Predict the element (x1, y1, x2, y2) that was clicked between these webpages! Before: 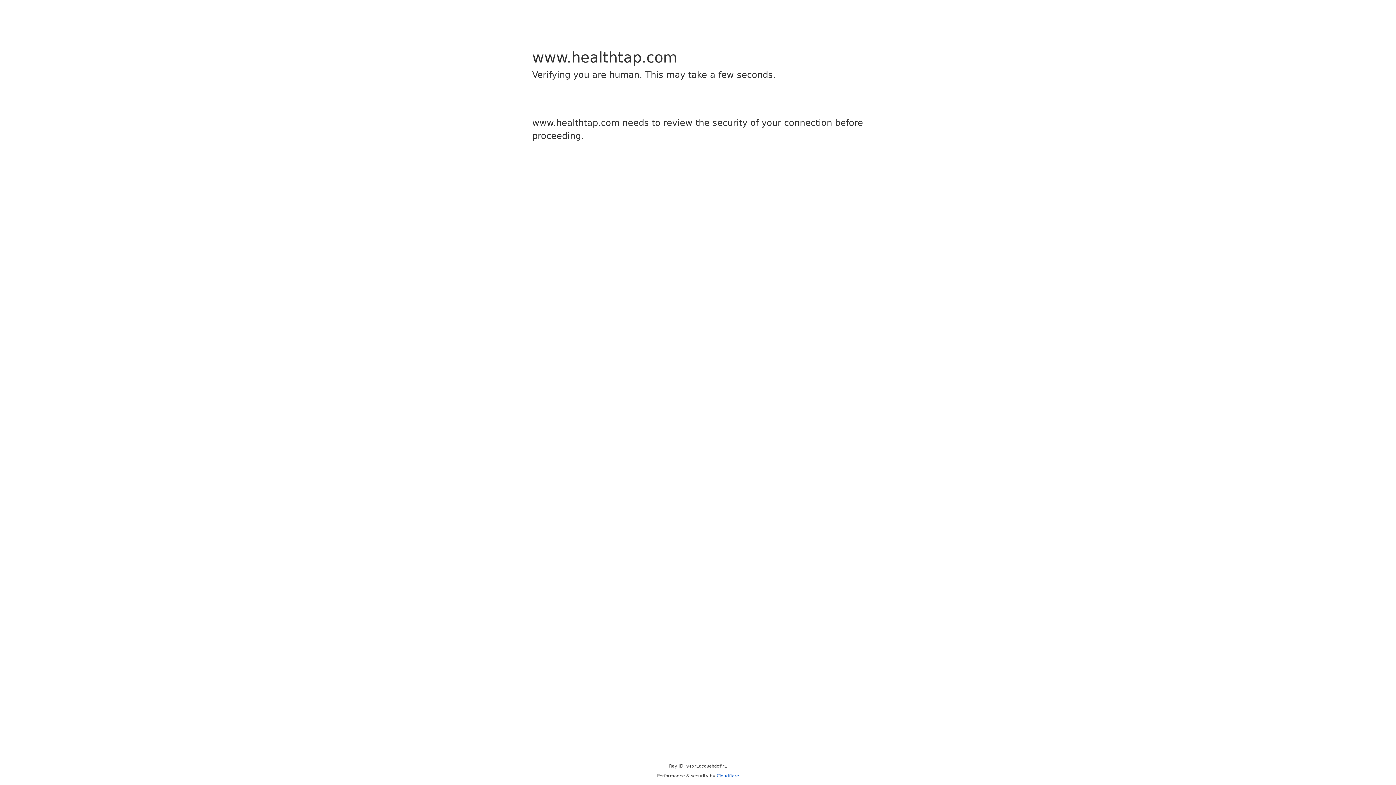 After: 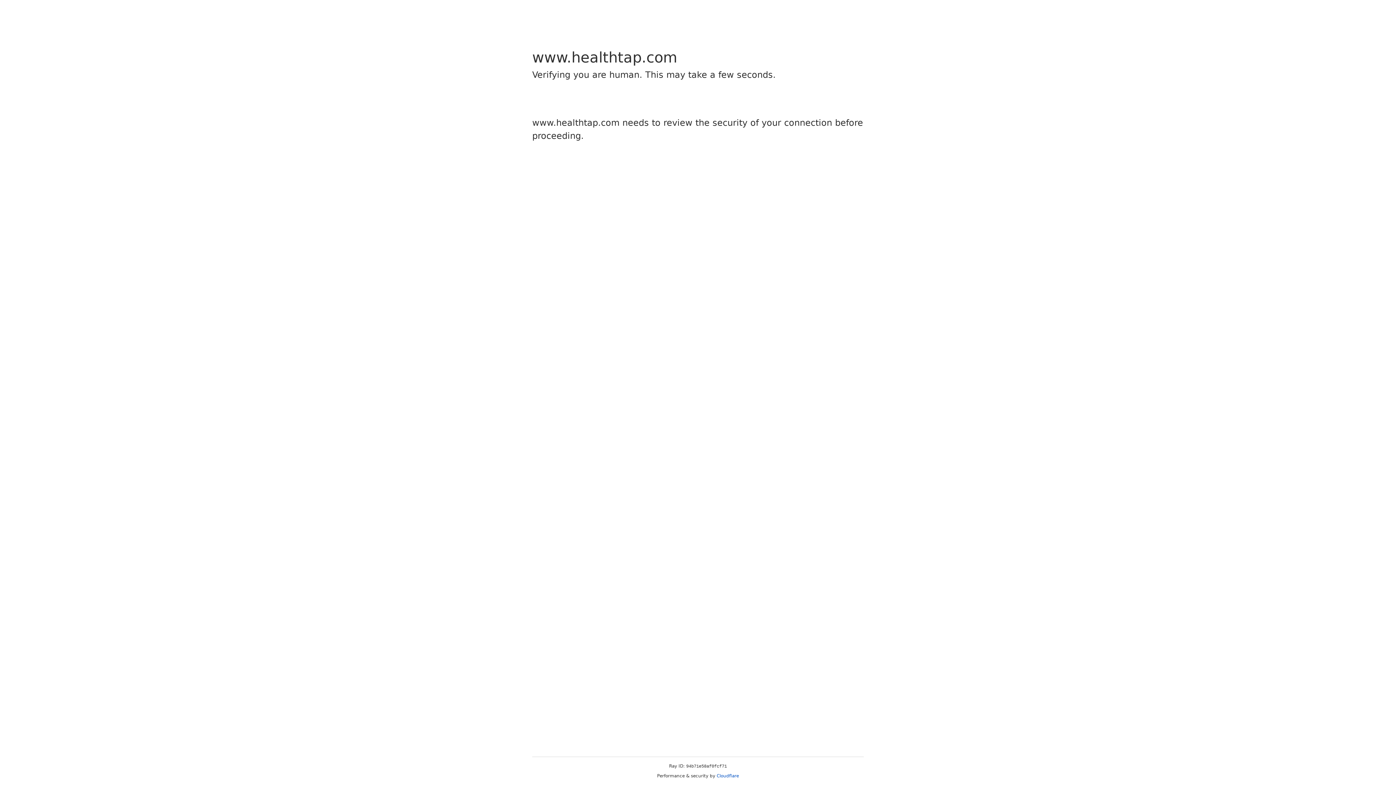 Action: bbox: (716, 773, 739, 778) label: Cloudflare